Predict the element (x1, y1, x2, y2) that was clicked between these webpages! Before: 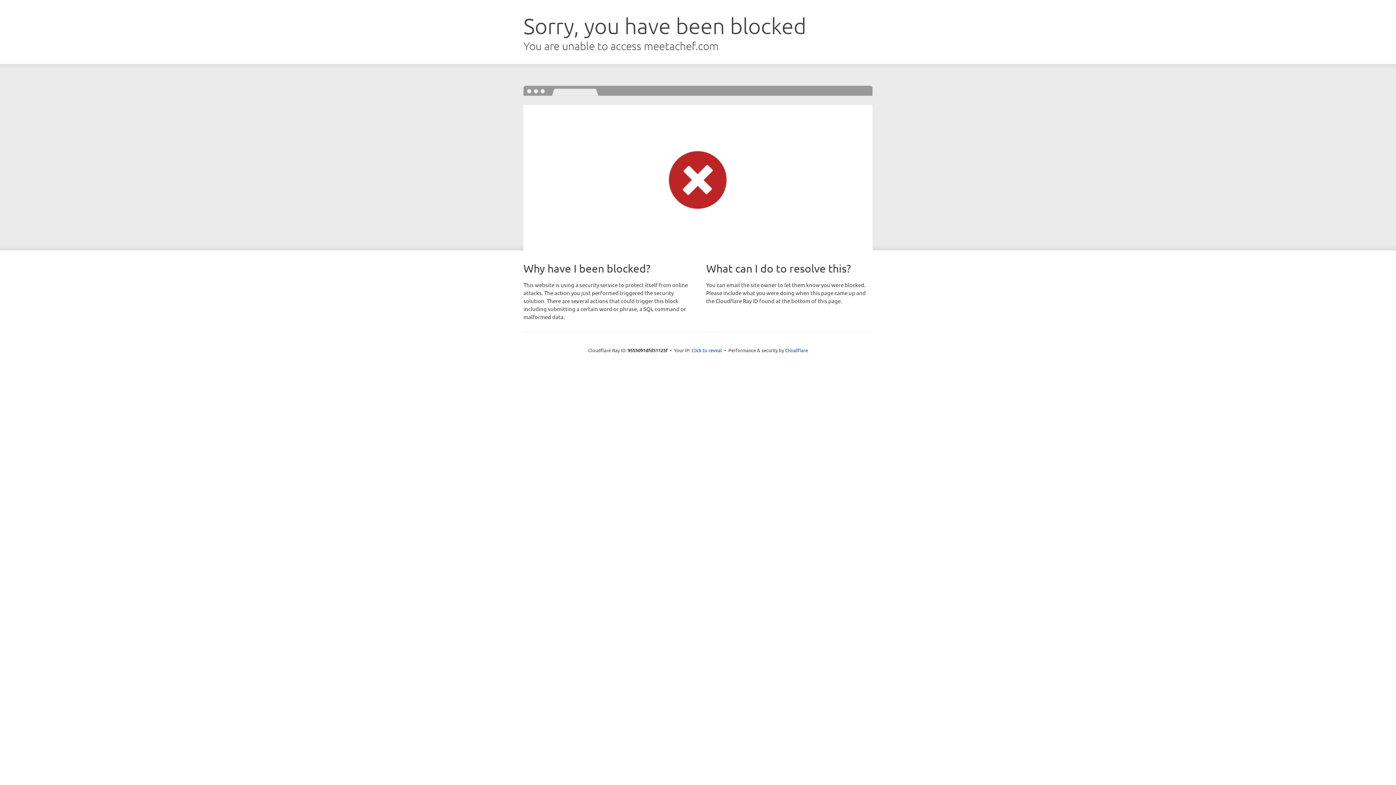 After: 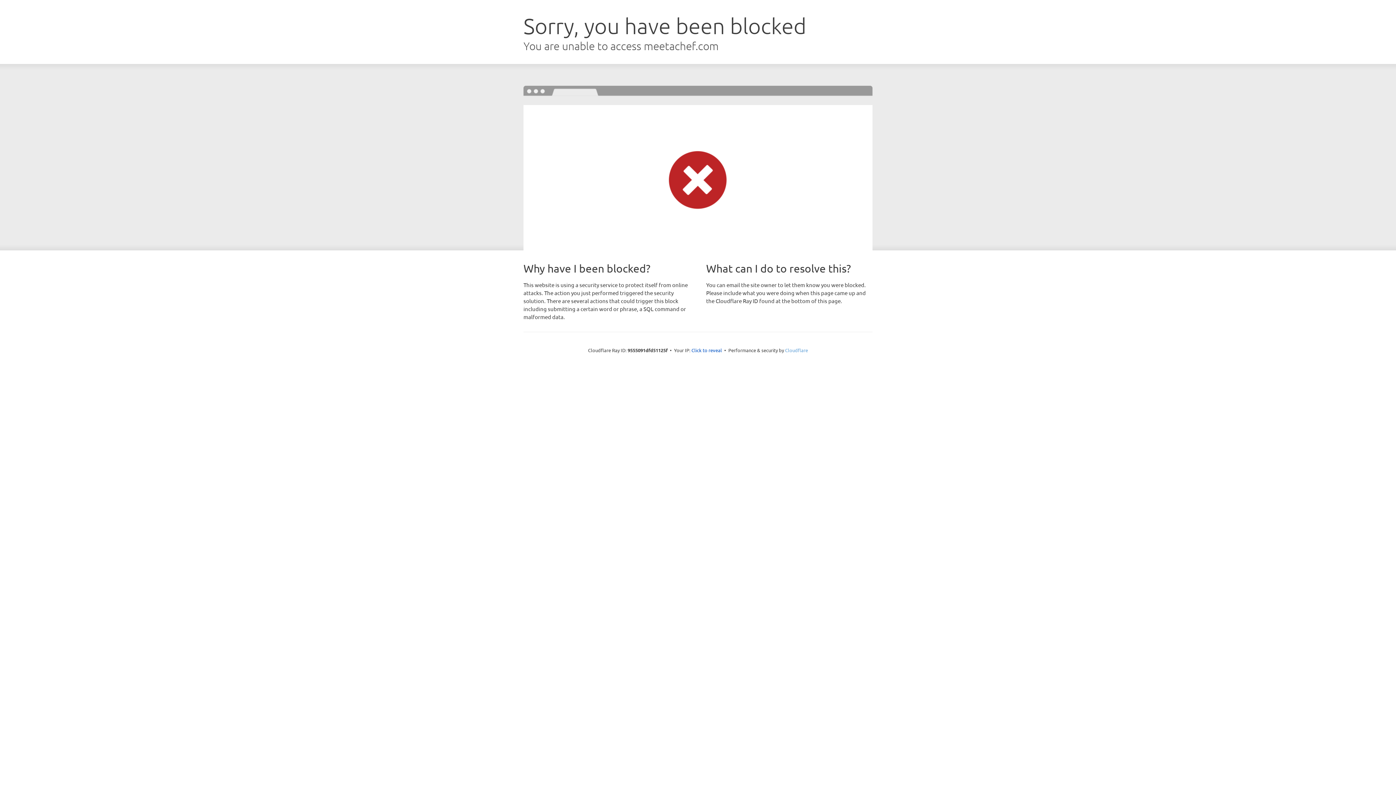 Action: label: Cloudflare bbox: (785, 347, 808, 353)